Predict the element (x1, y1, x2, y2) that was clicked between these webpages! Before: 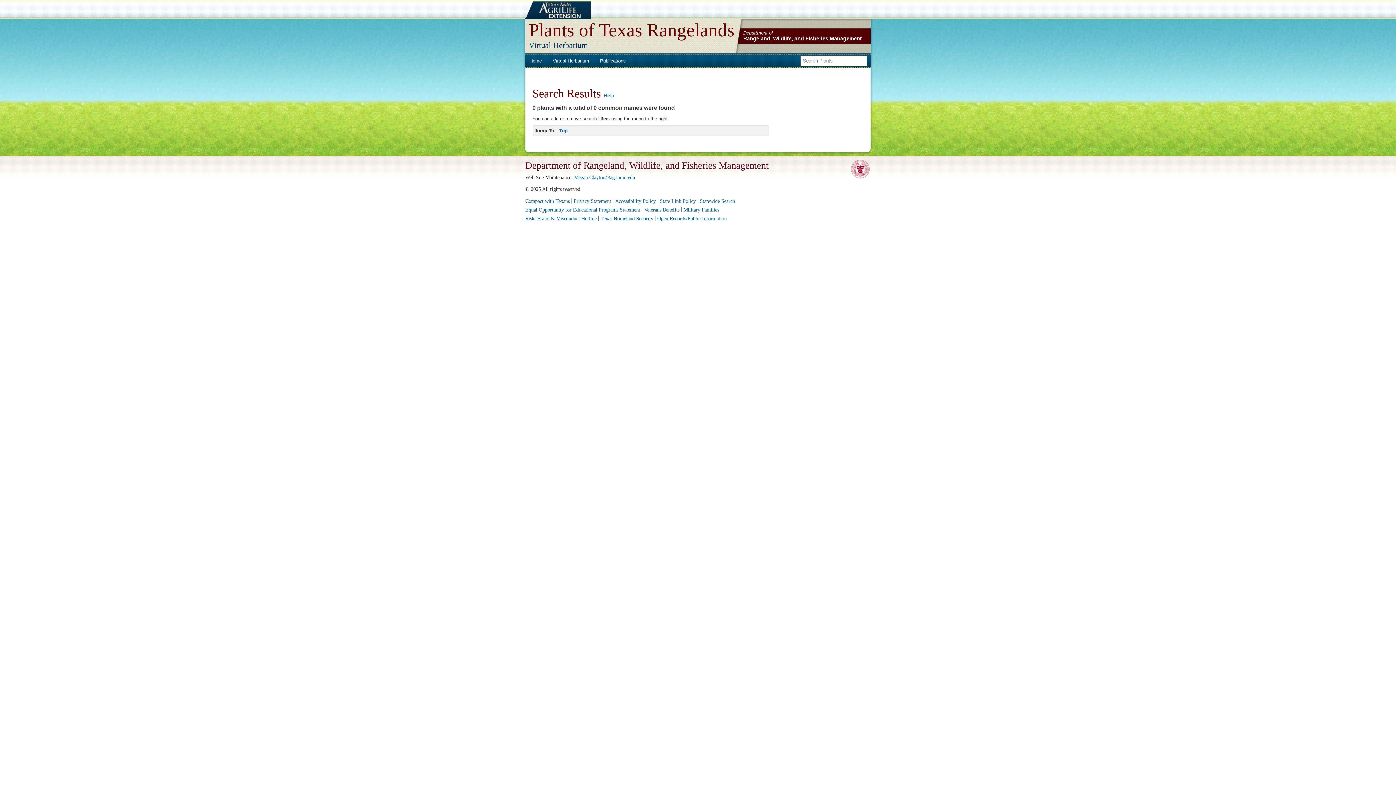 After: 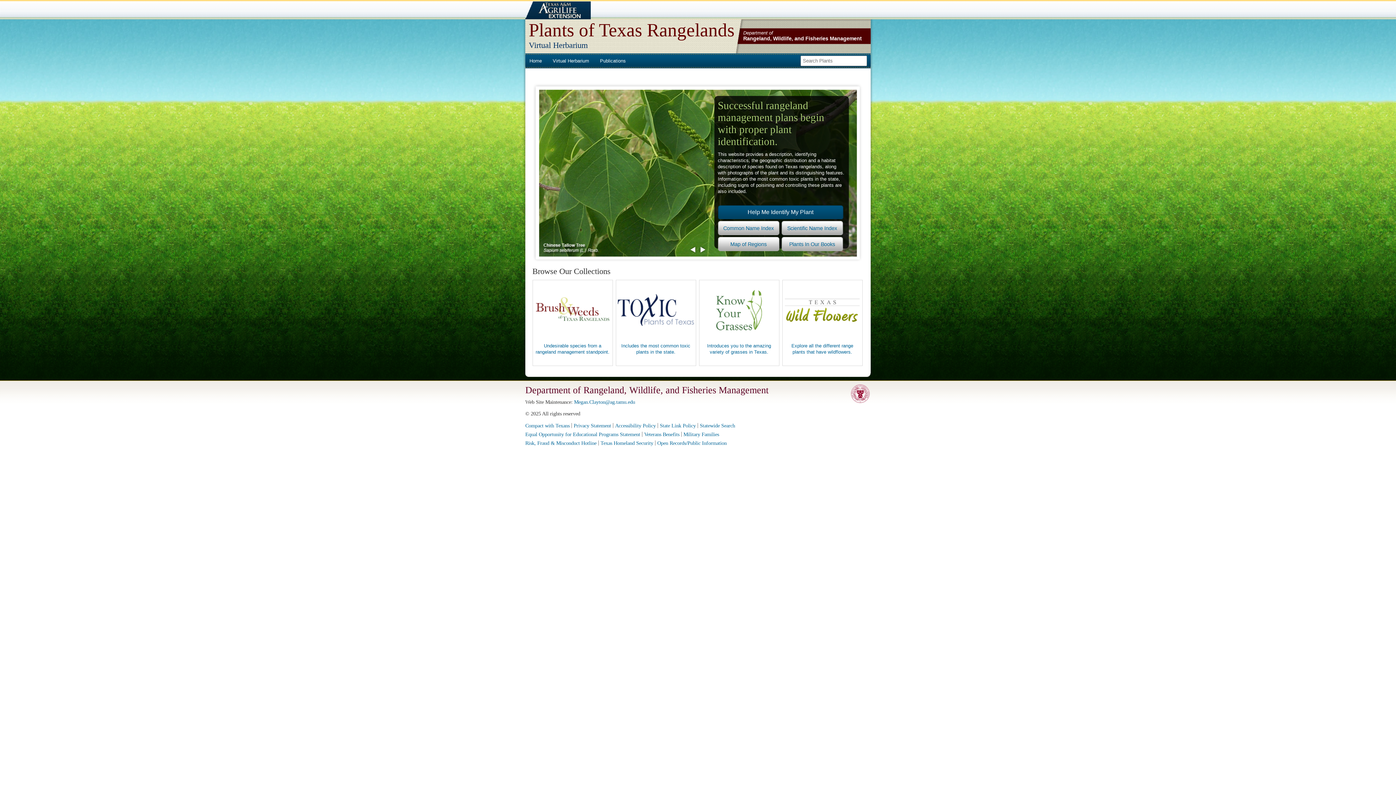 Action: label: Plants of Texas Rangelands bbox: (528, 19, 734, 40)